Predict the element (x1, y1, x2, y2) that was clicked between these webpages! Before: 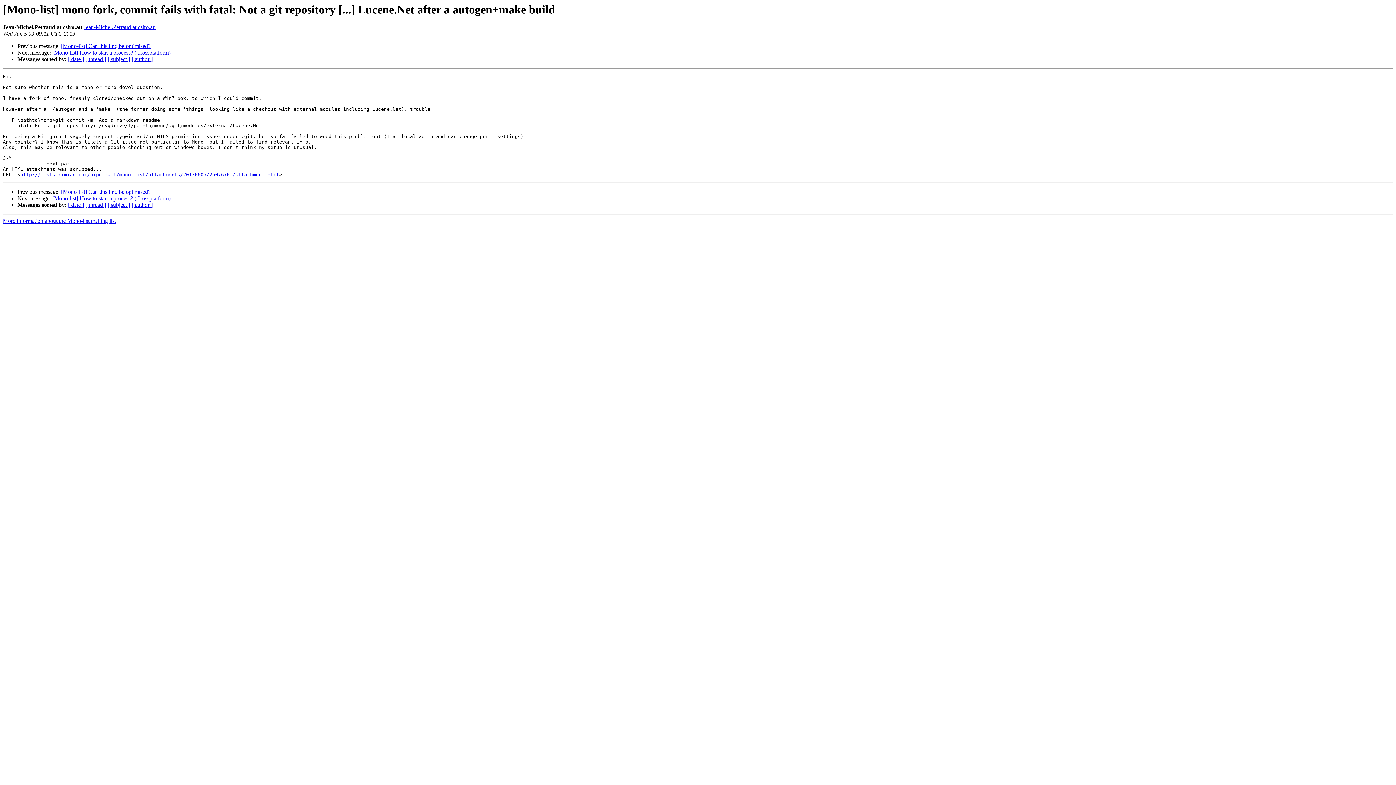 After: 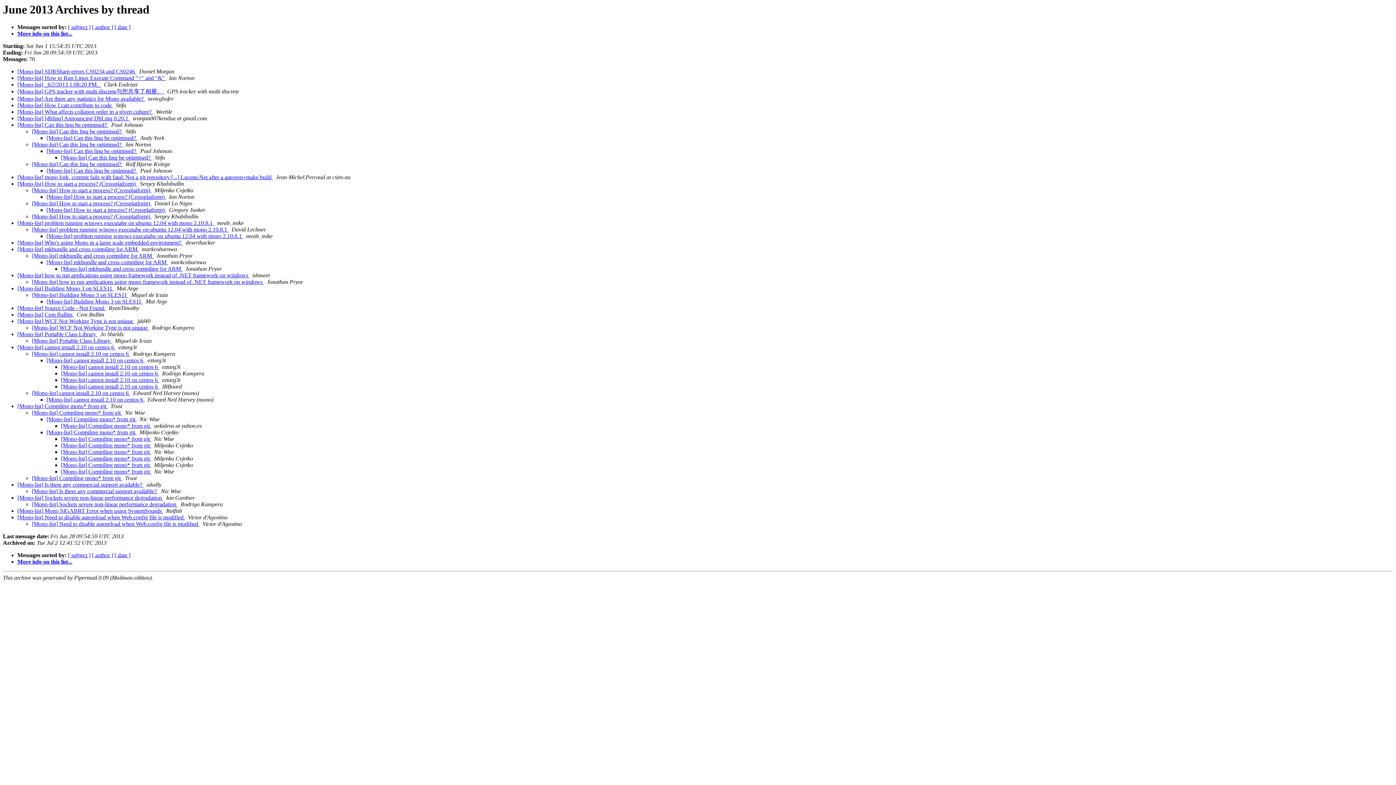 Action: bbox: (85, 56, 106, 62) label: [ thread ]